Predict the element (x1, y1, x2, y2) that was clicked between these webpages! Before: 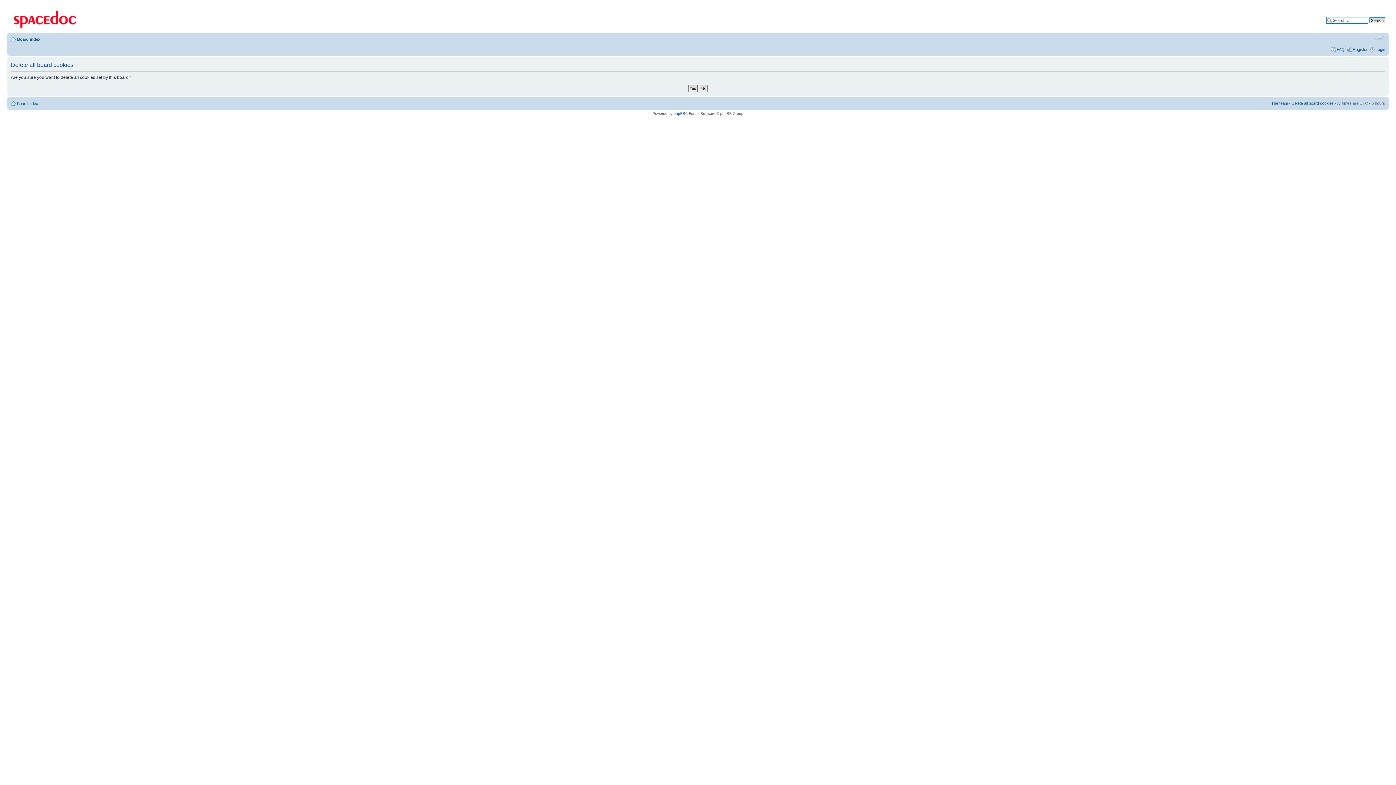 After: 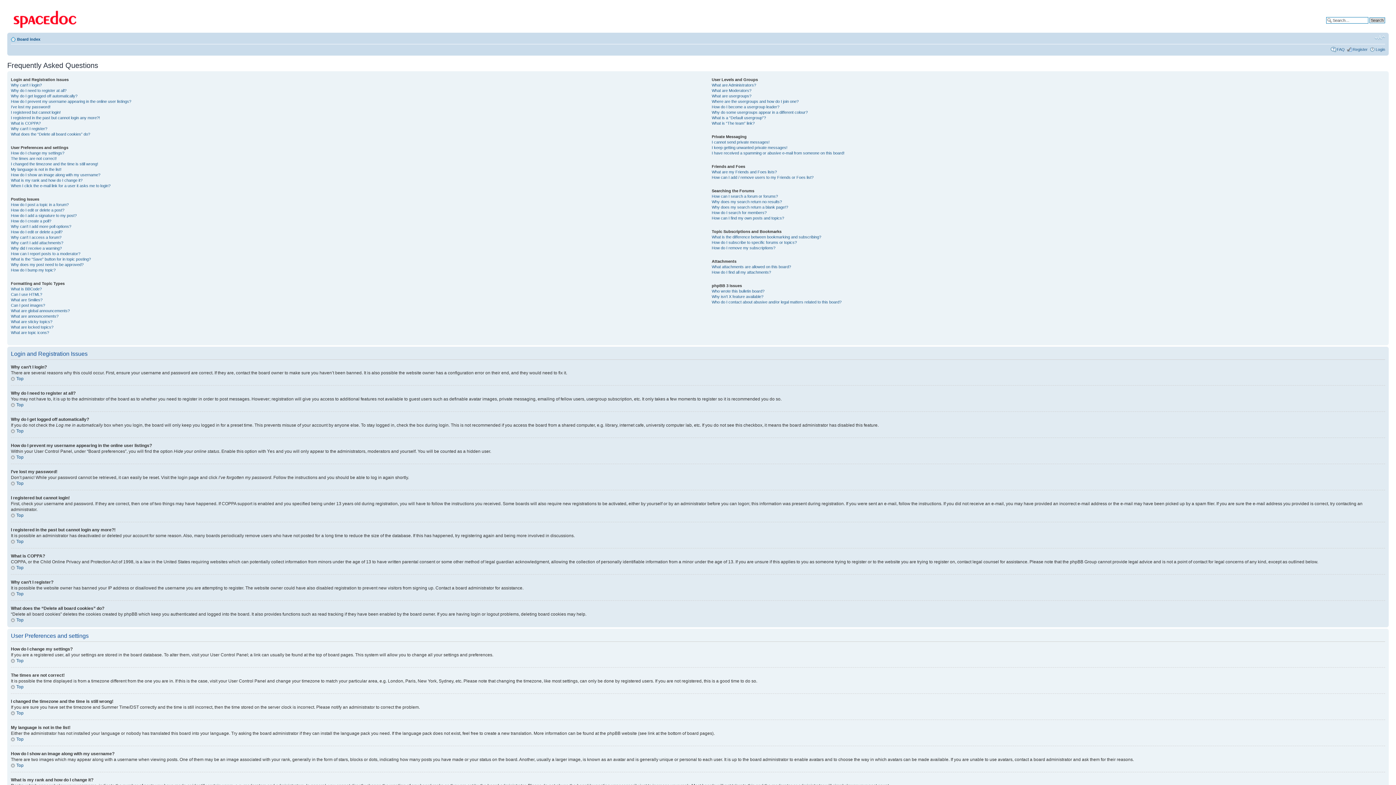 Action: bbox: (1337, 47, 1345, 51) label: FAQ